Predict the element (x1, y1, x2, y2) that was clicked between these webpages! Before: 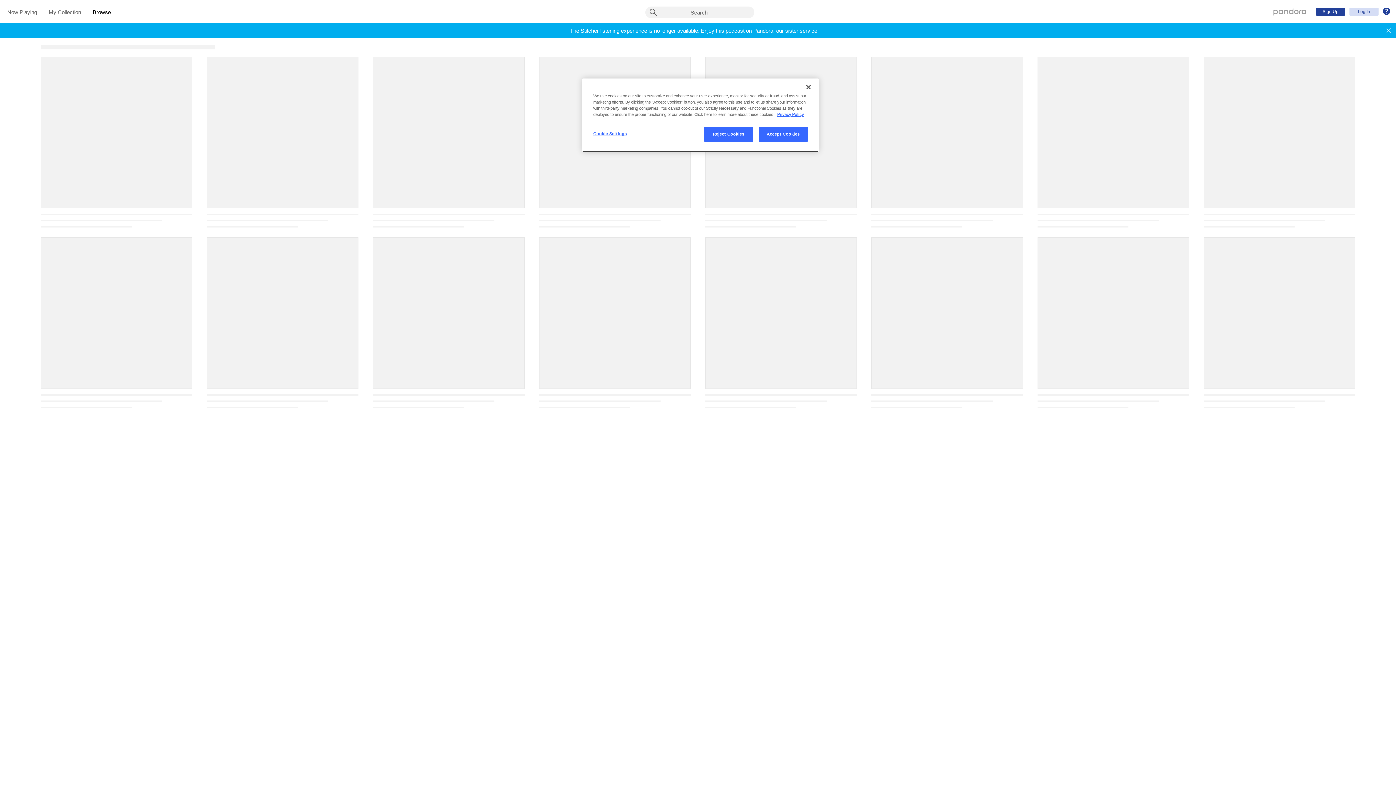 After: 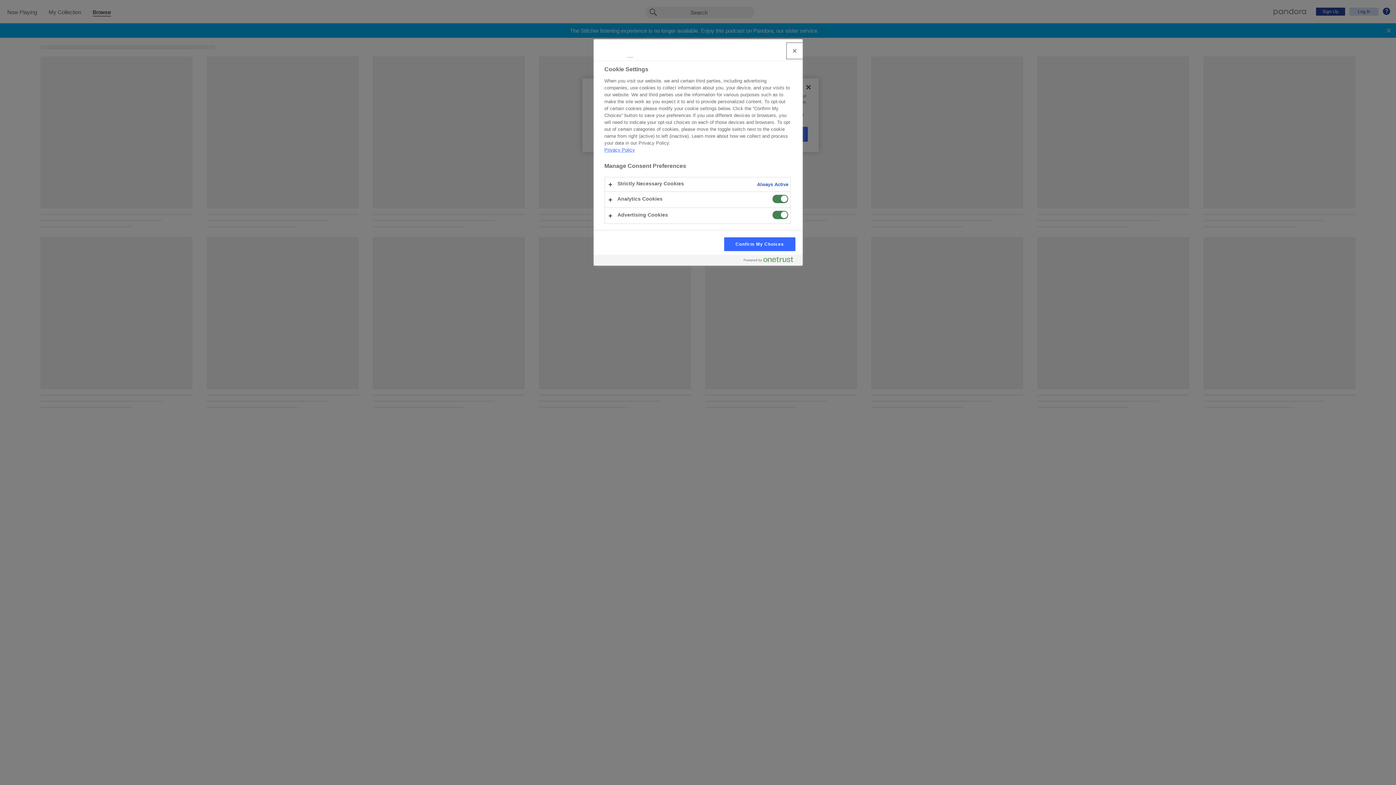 Action: bbox: (593, 126, 642, 141) label: Cookie Settings